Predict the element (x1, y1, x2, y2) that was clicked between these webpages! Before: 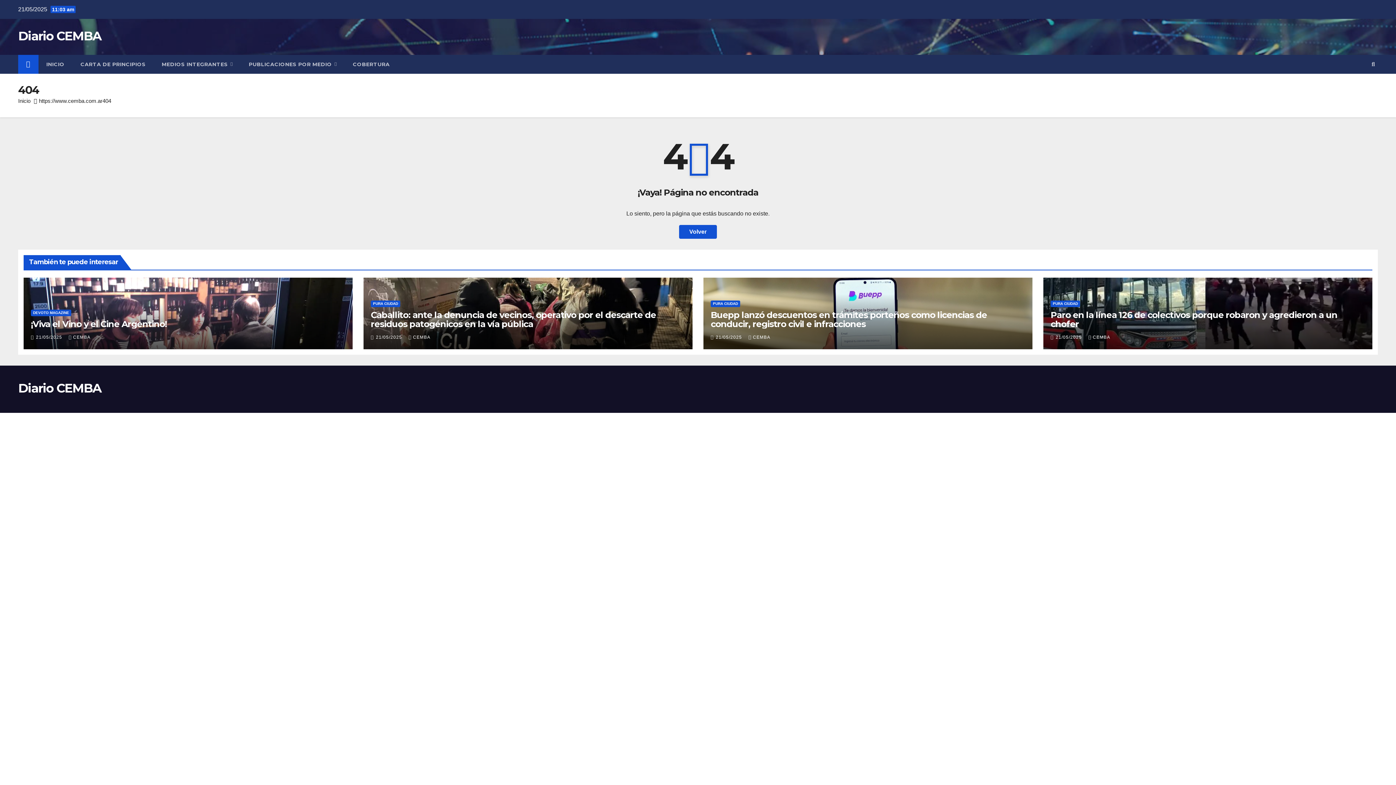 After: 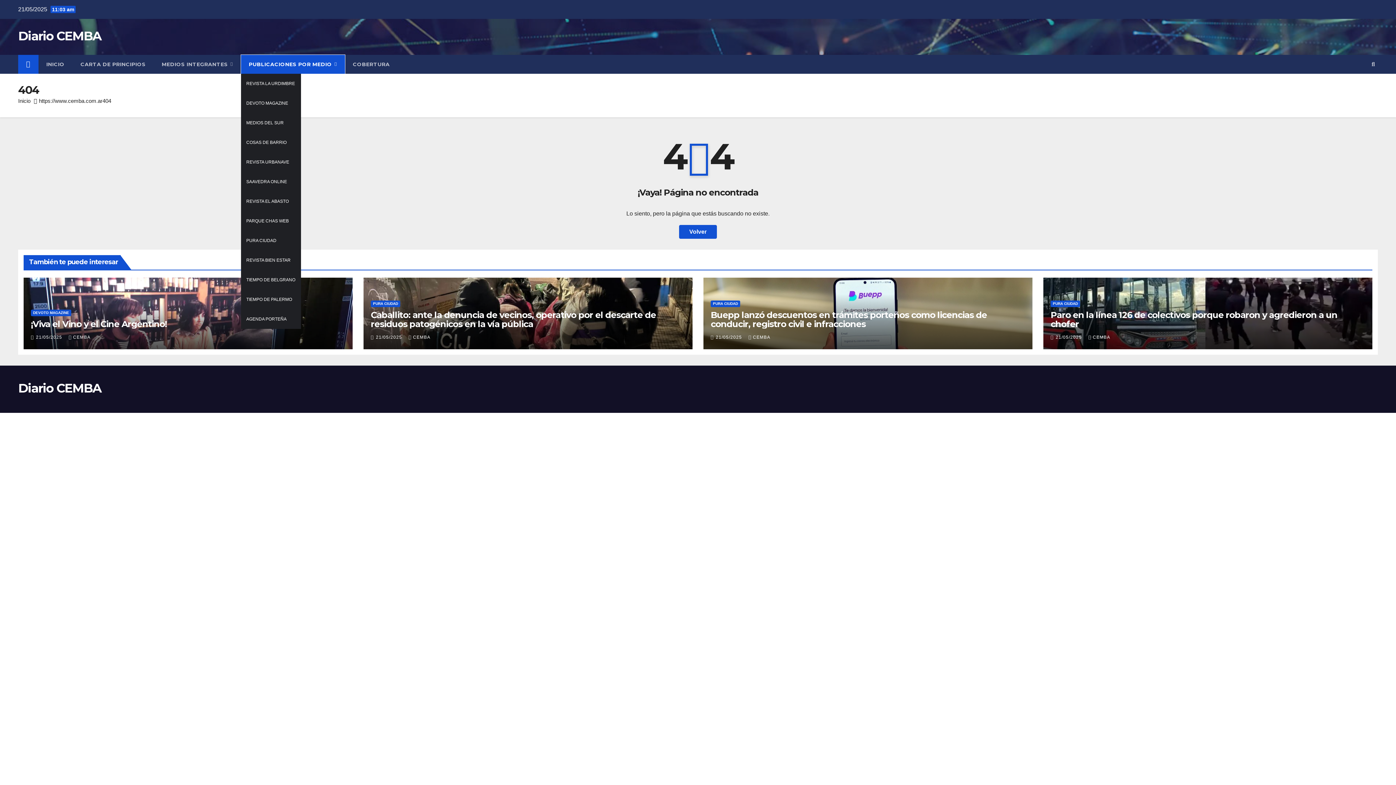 Action: bbox: (240, 54, 344, 73) label: PUBLICACIONES POR MEDIO 